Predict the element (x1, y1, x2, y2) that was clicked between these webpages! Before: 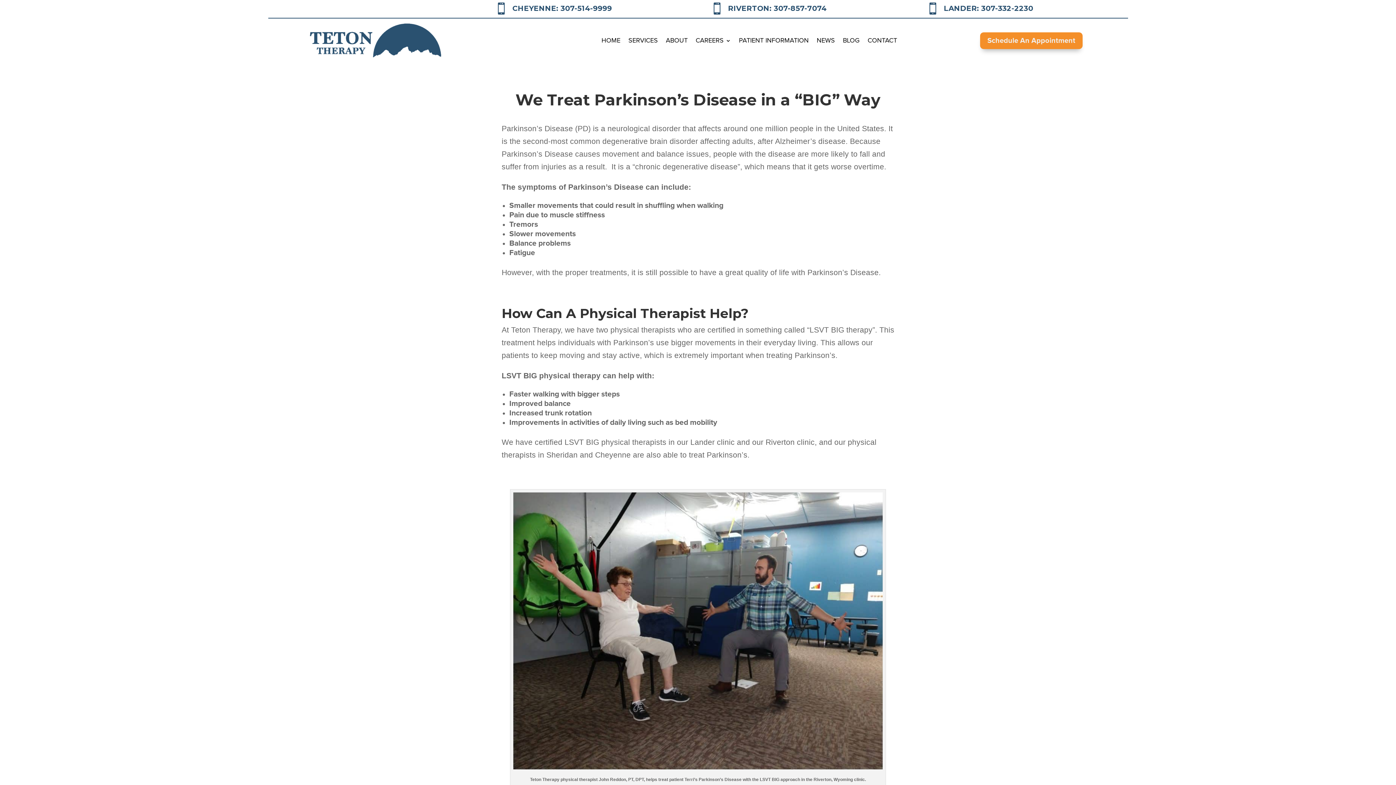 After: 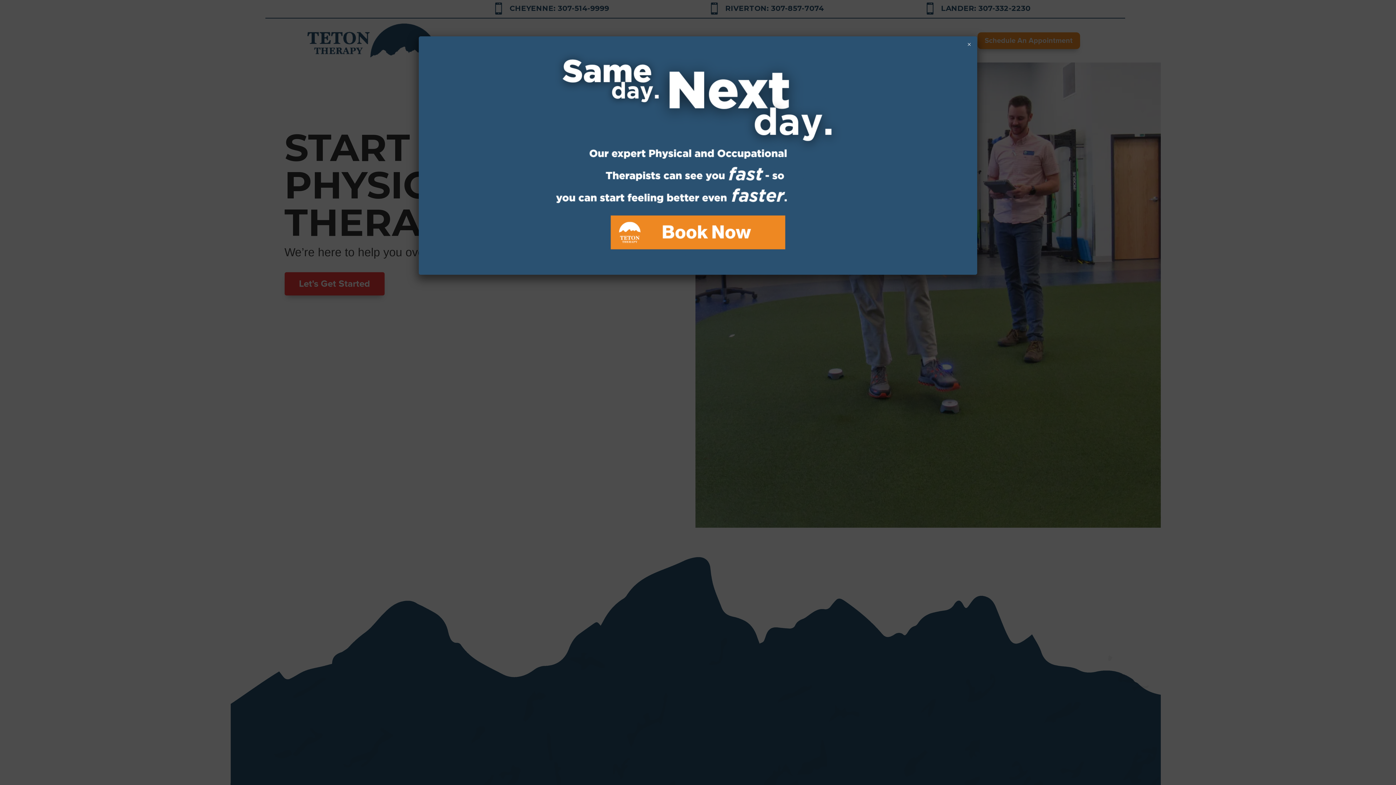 Action: bbox: (601, 38, 620, 46) label: HOME